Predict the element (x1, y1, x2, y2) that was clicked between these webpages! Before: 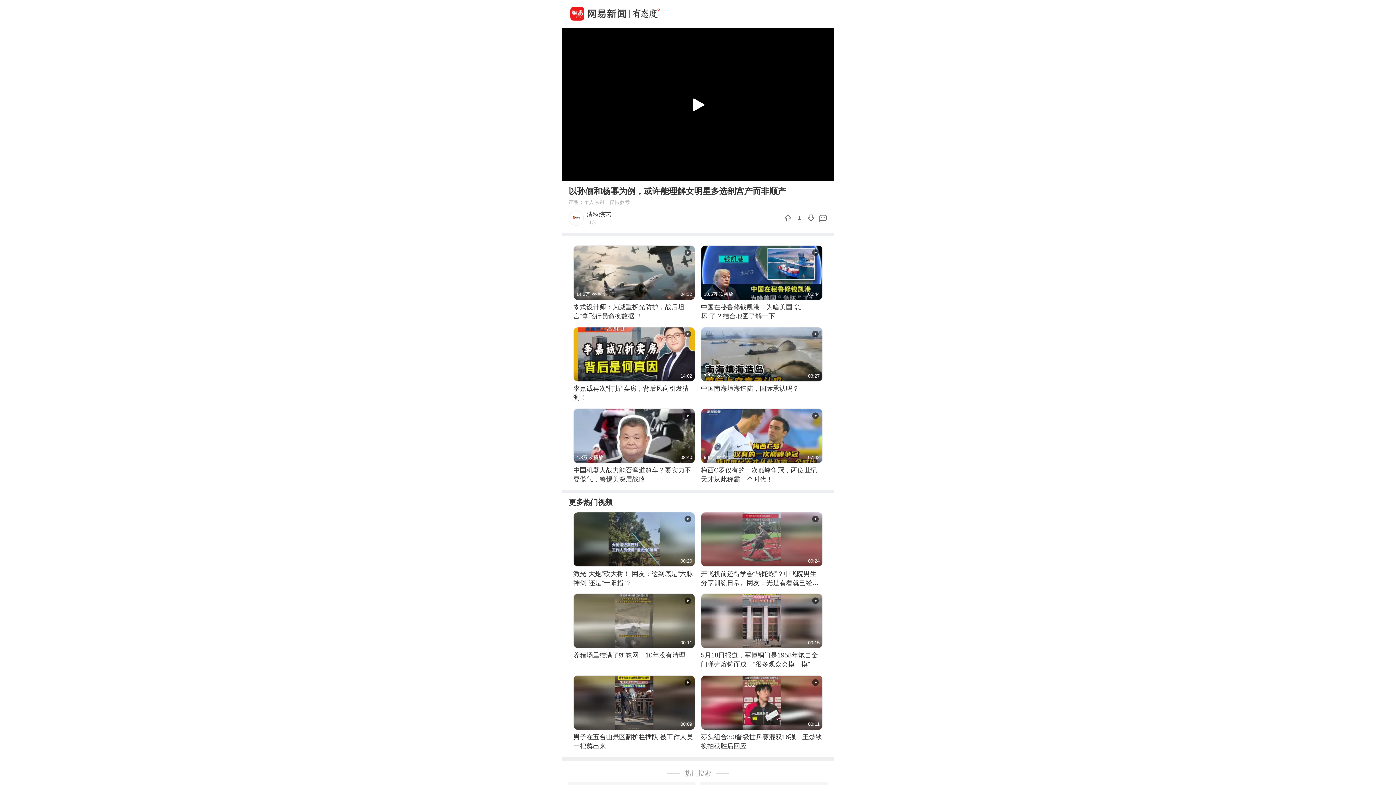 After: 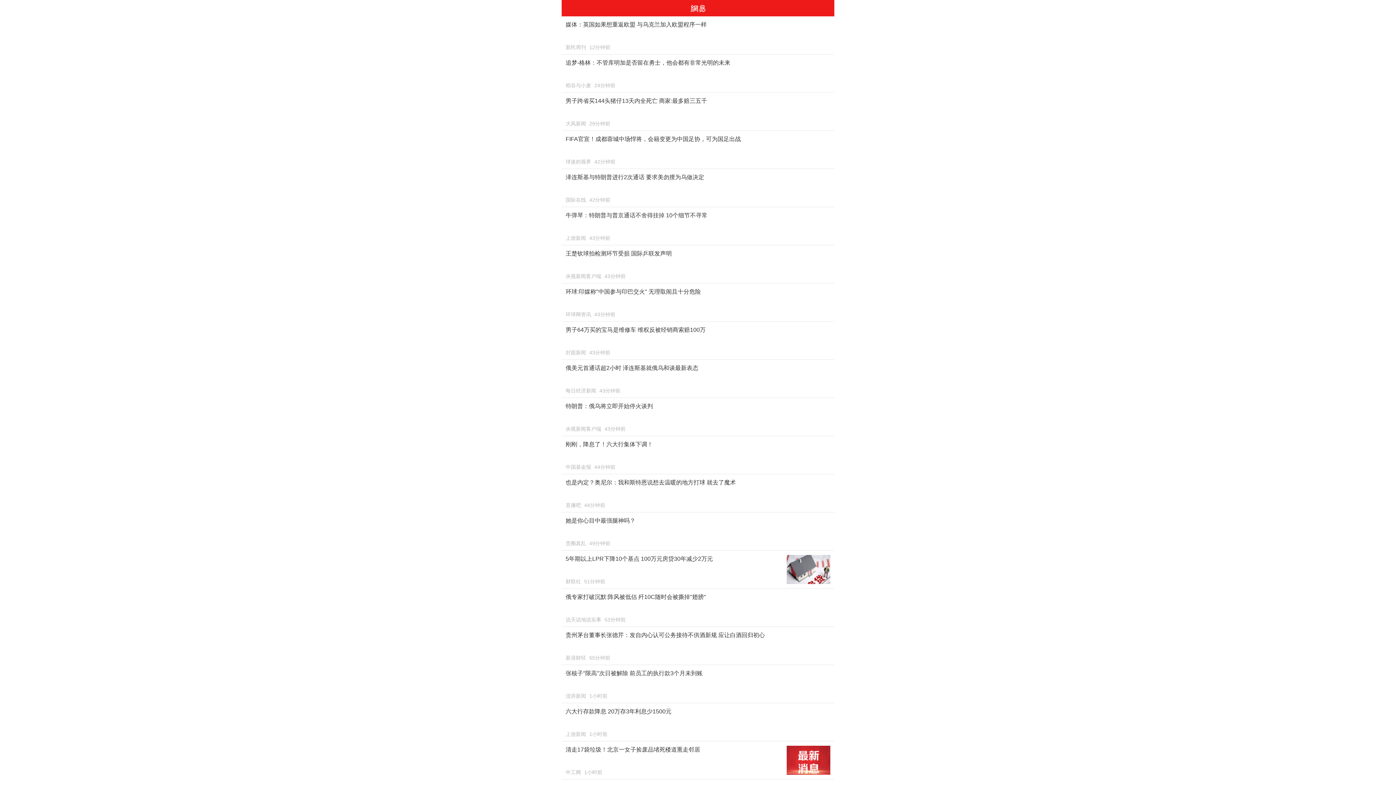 Action: bbox: (685, 769, 711, 778) label: 热门搜索